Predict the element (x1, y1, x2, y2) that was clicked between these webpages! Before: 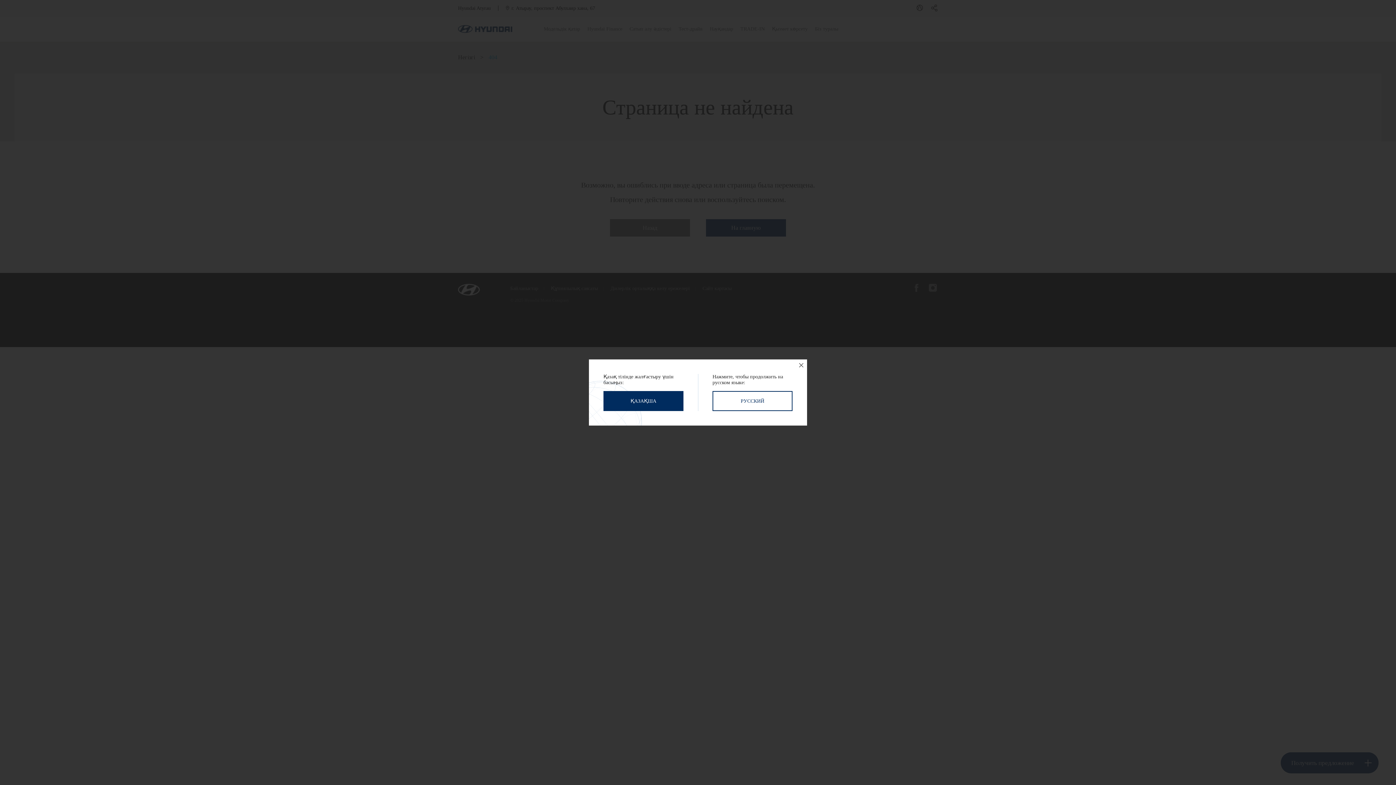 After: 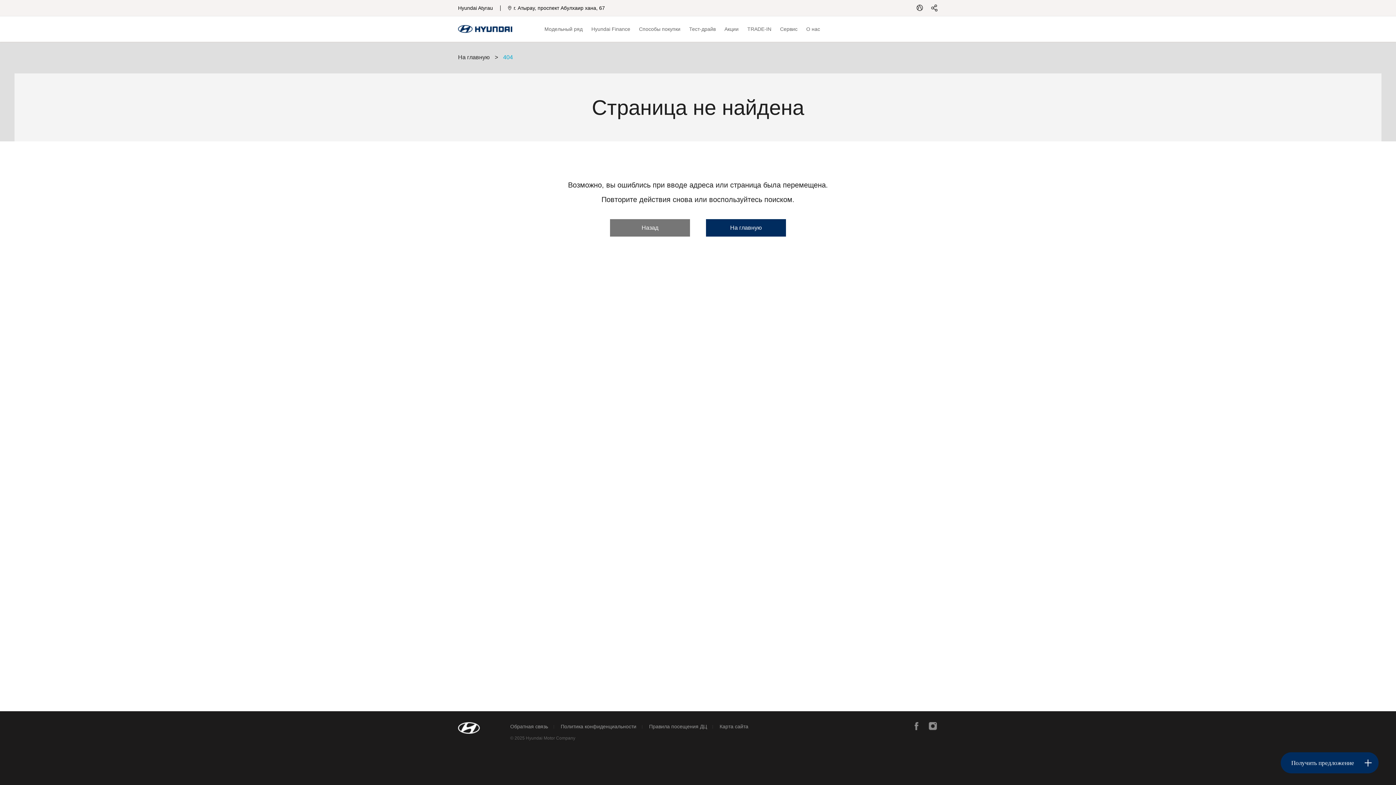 Action: bbox: (712, 391, 792, 411) label: РУССКИЙ